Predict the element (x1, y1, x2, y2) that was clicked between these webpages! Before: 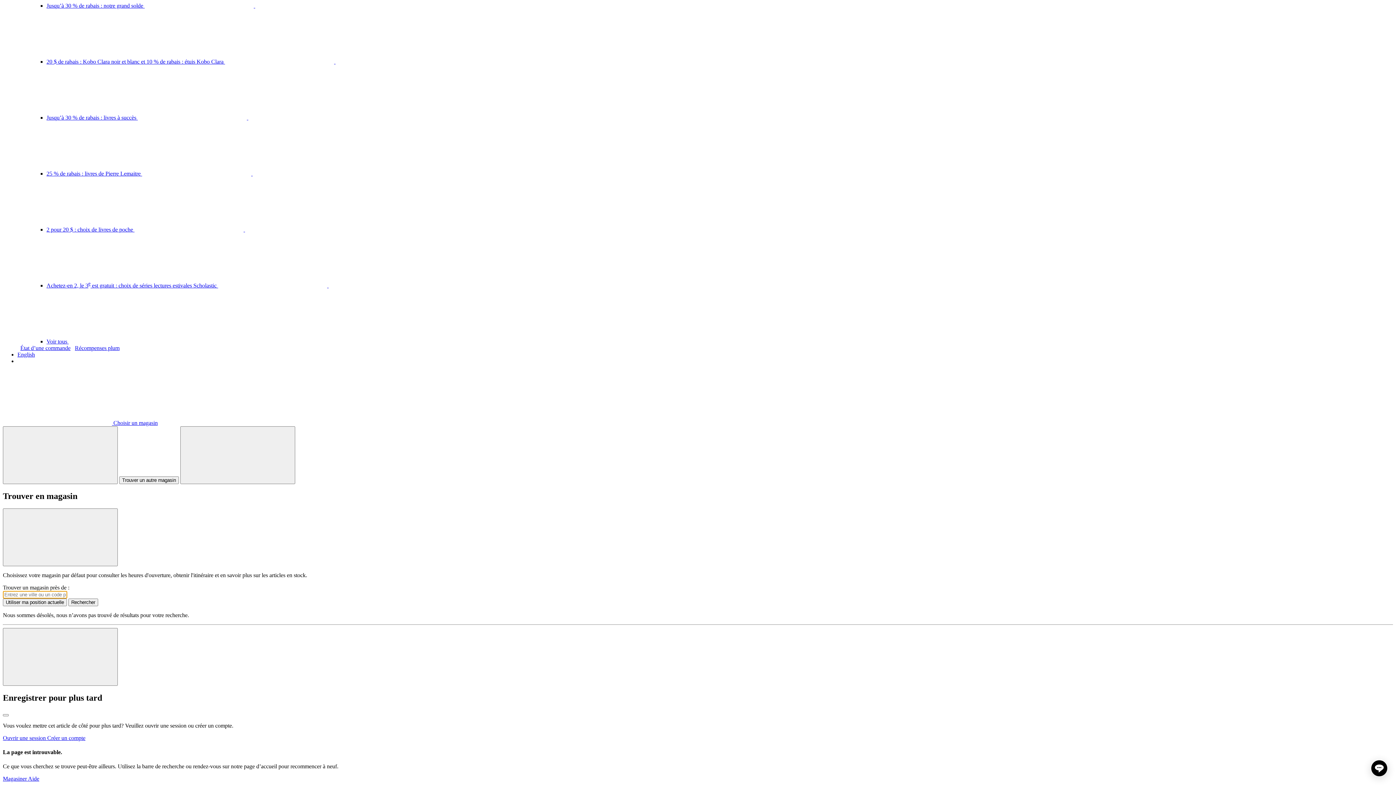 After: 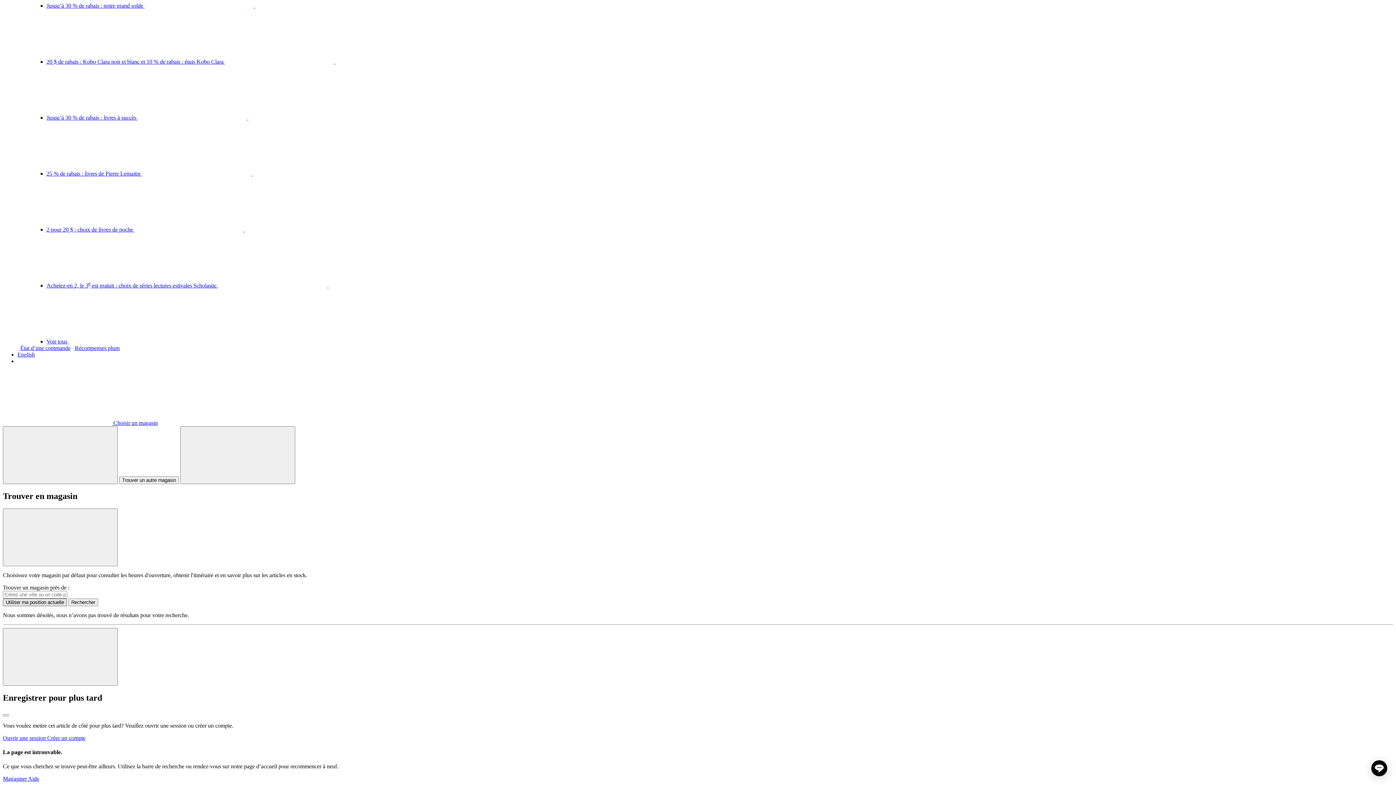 Action: label: Utiliser ma position actuelle bbox: (2, 598, 66, 606)